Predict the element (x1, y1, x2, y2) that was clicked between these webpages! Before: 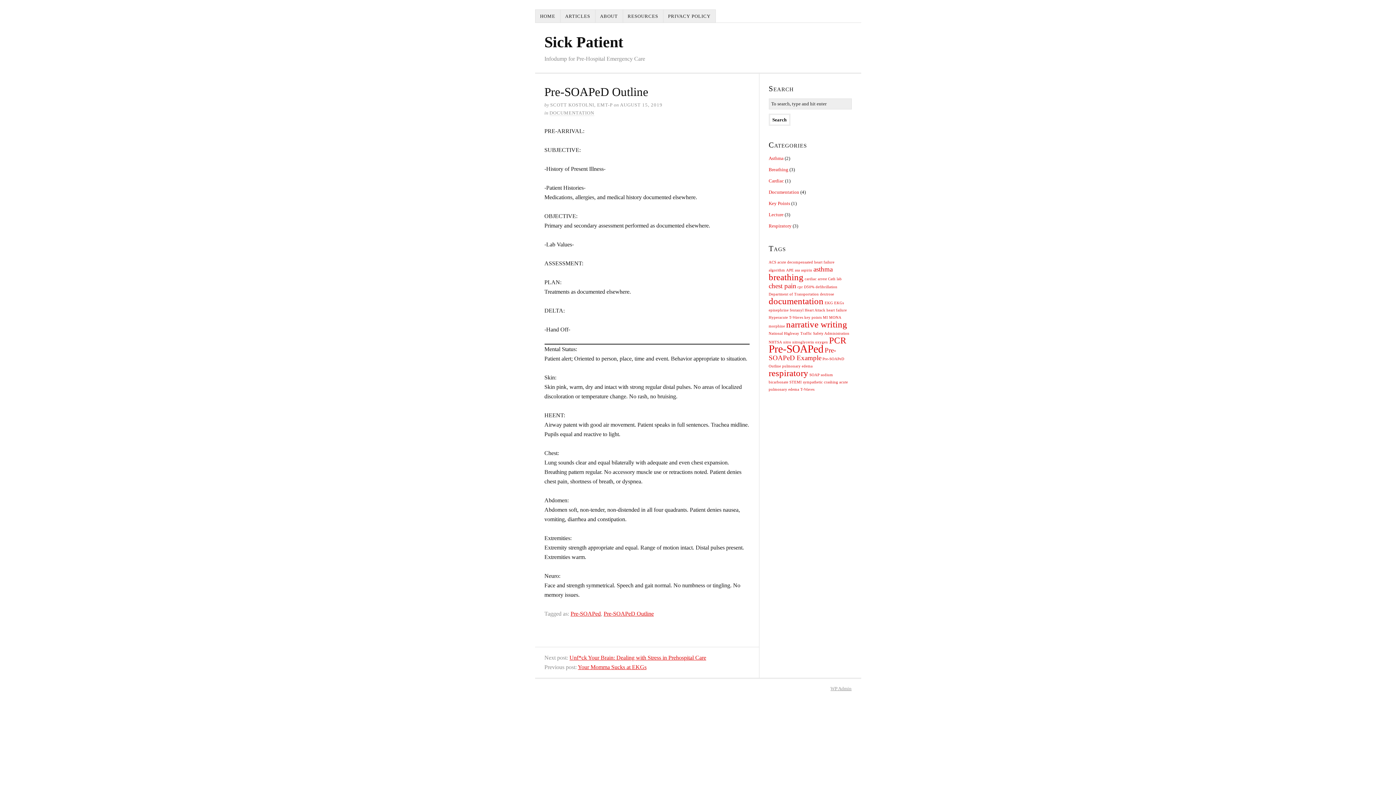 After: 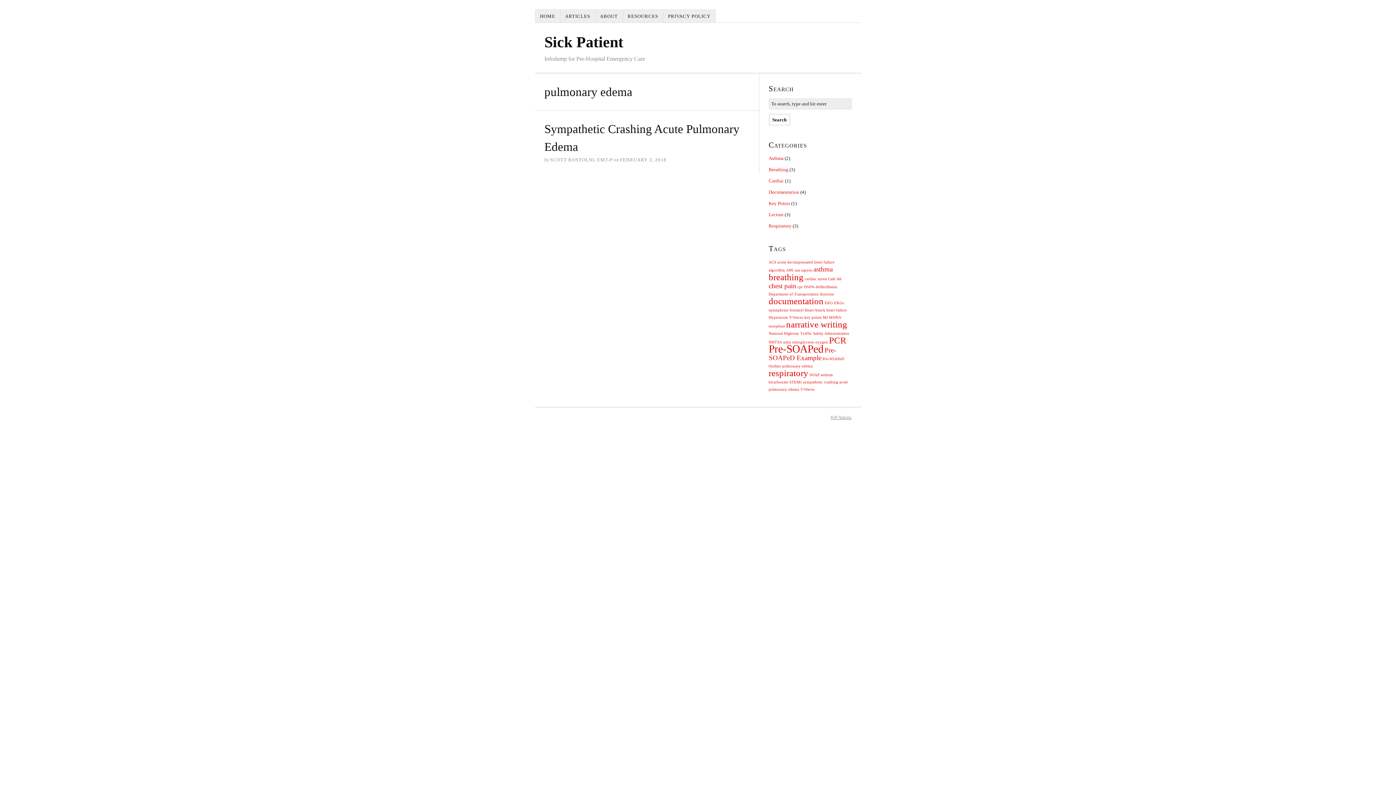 Action: label: pulmonary edema (1 item) bbox: (782, 364, 812, 368)